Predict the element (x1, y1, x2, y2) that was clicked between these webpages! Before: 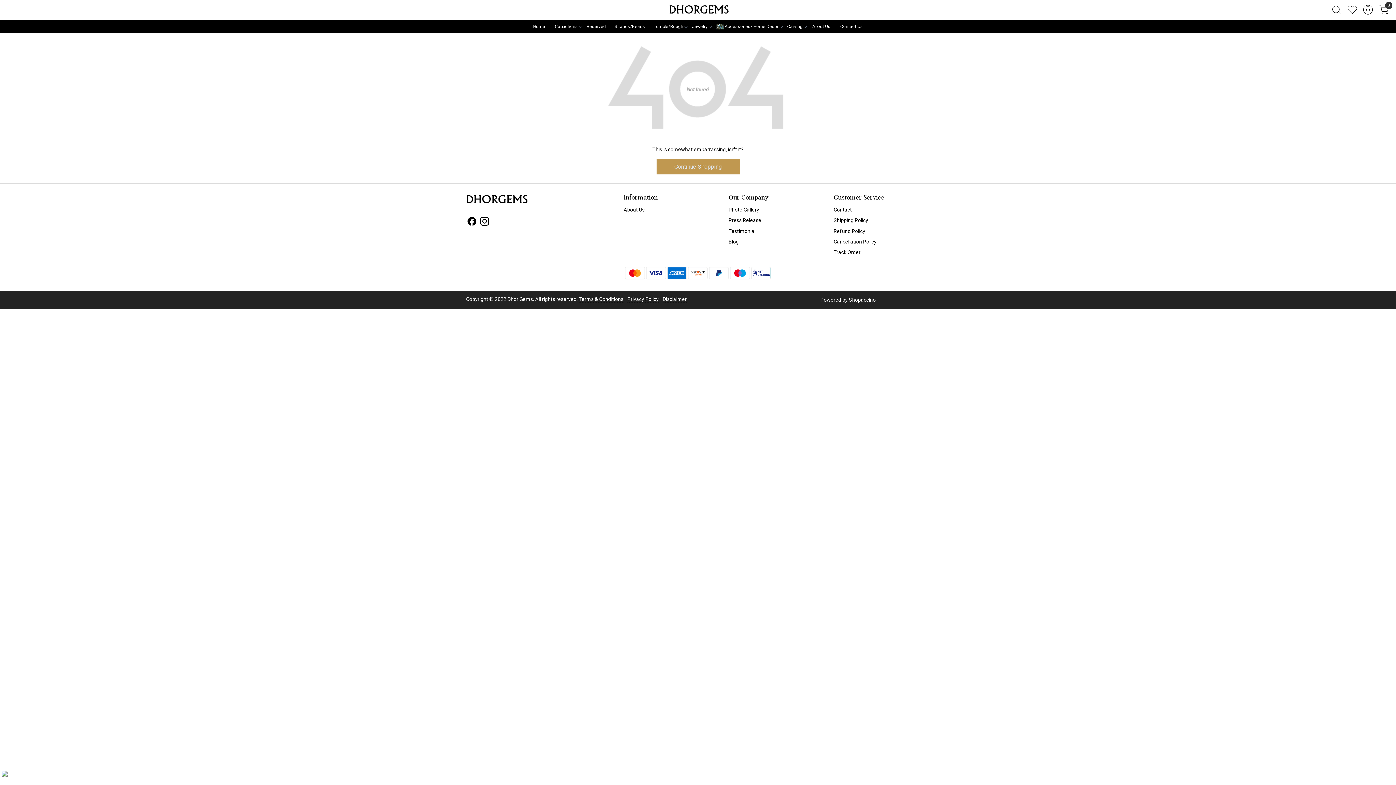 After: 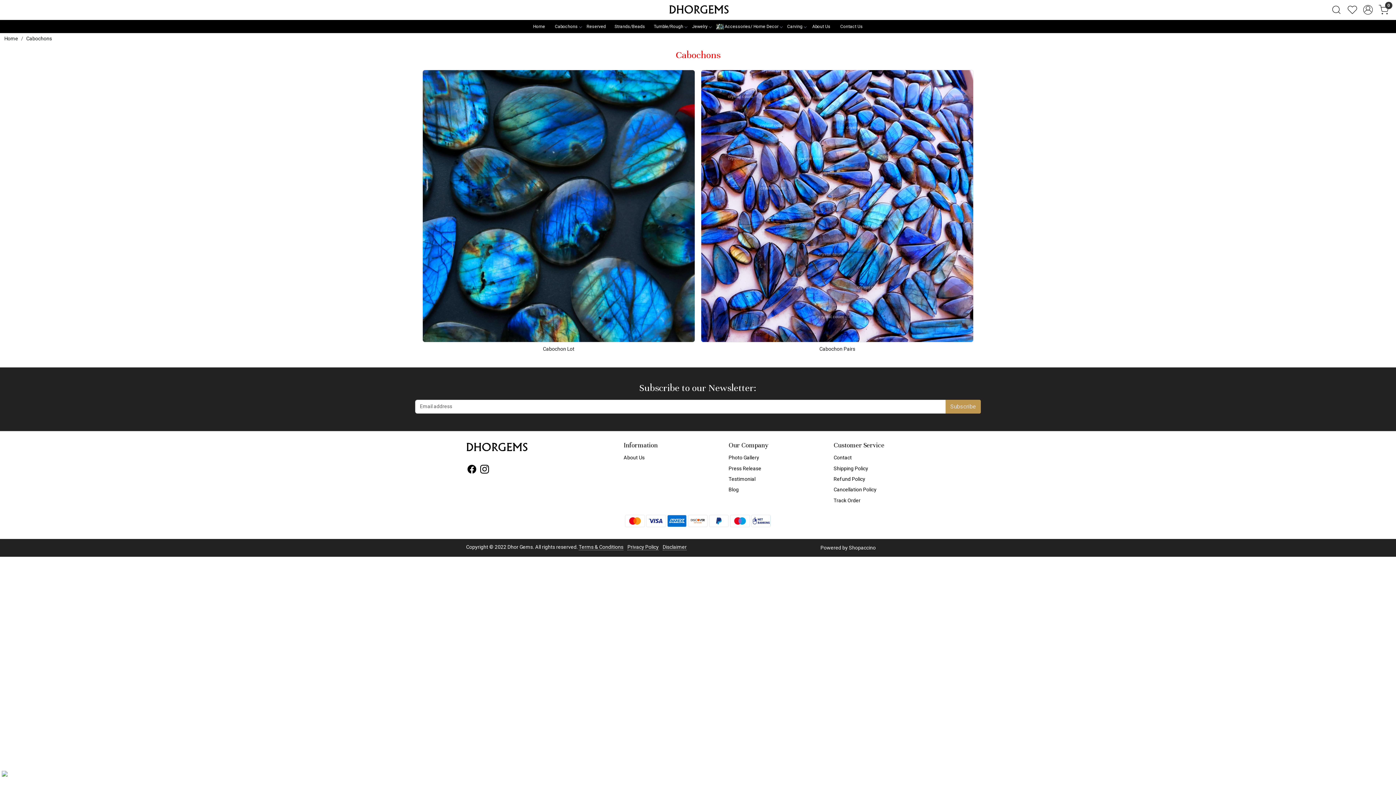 Action: bbox: (550, 20, 582, 32) label: Cabochons